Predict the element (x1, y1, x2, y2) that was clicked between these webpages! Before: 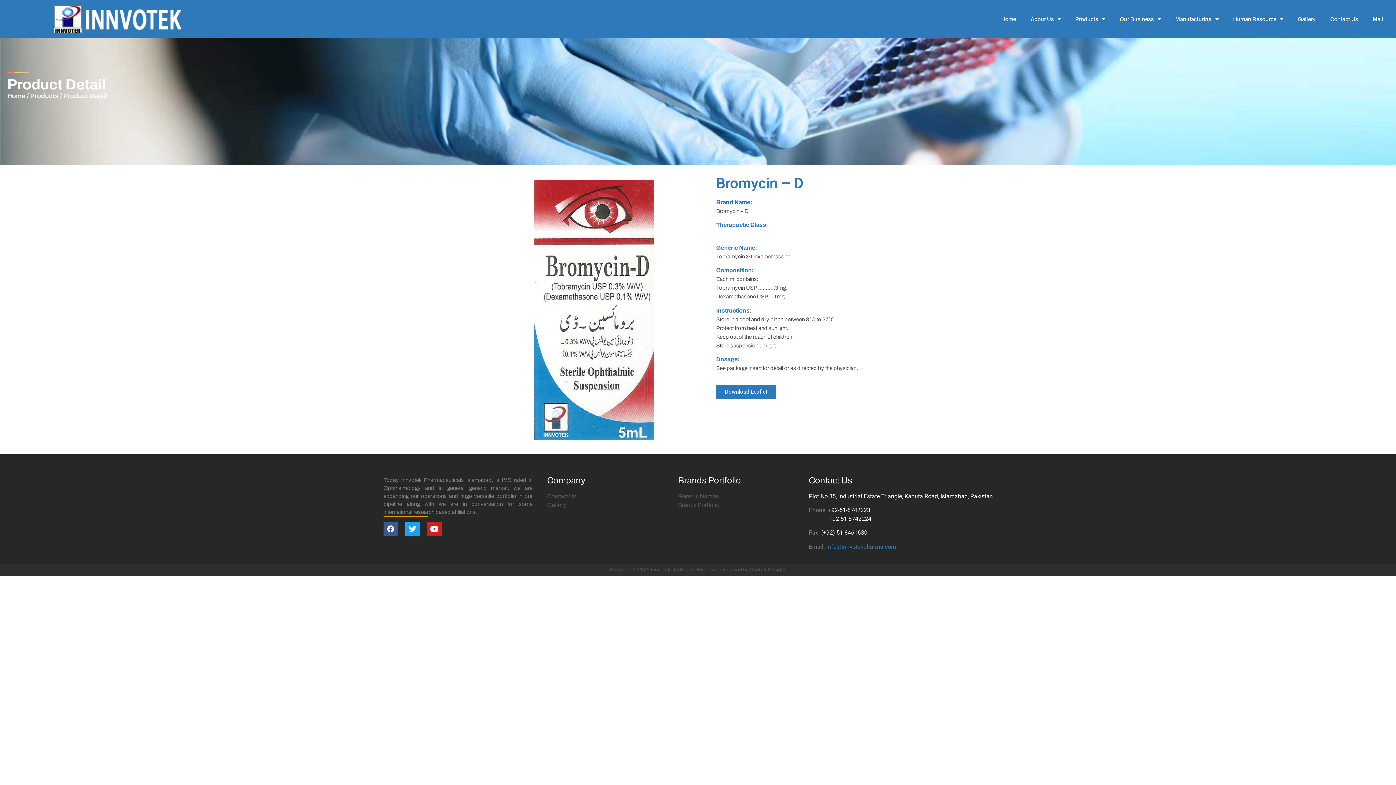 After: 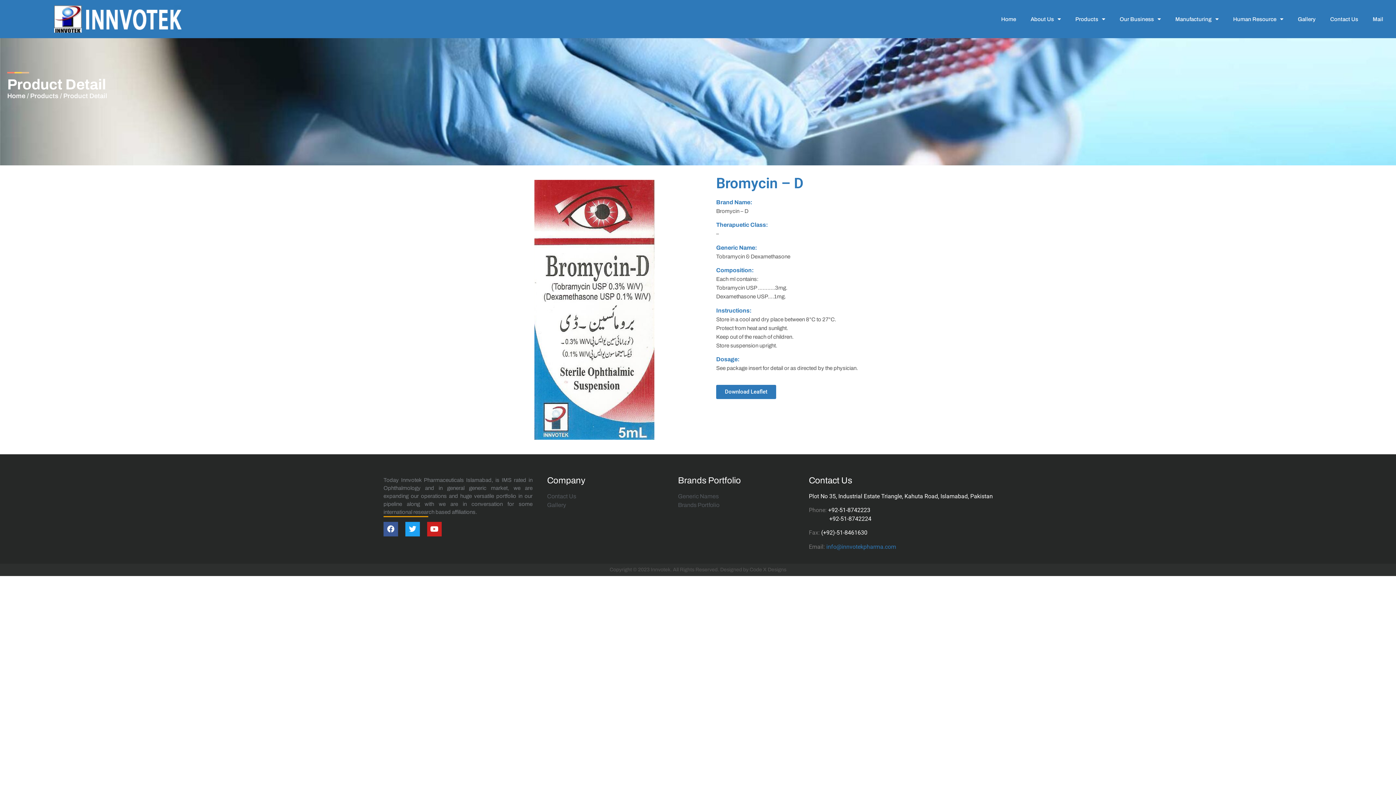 Action: bbox: (30, 92, 58, 99) label: Products